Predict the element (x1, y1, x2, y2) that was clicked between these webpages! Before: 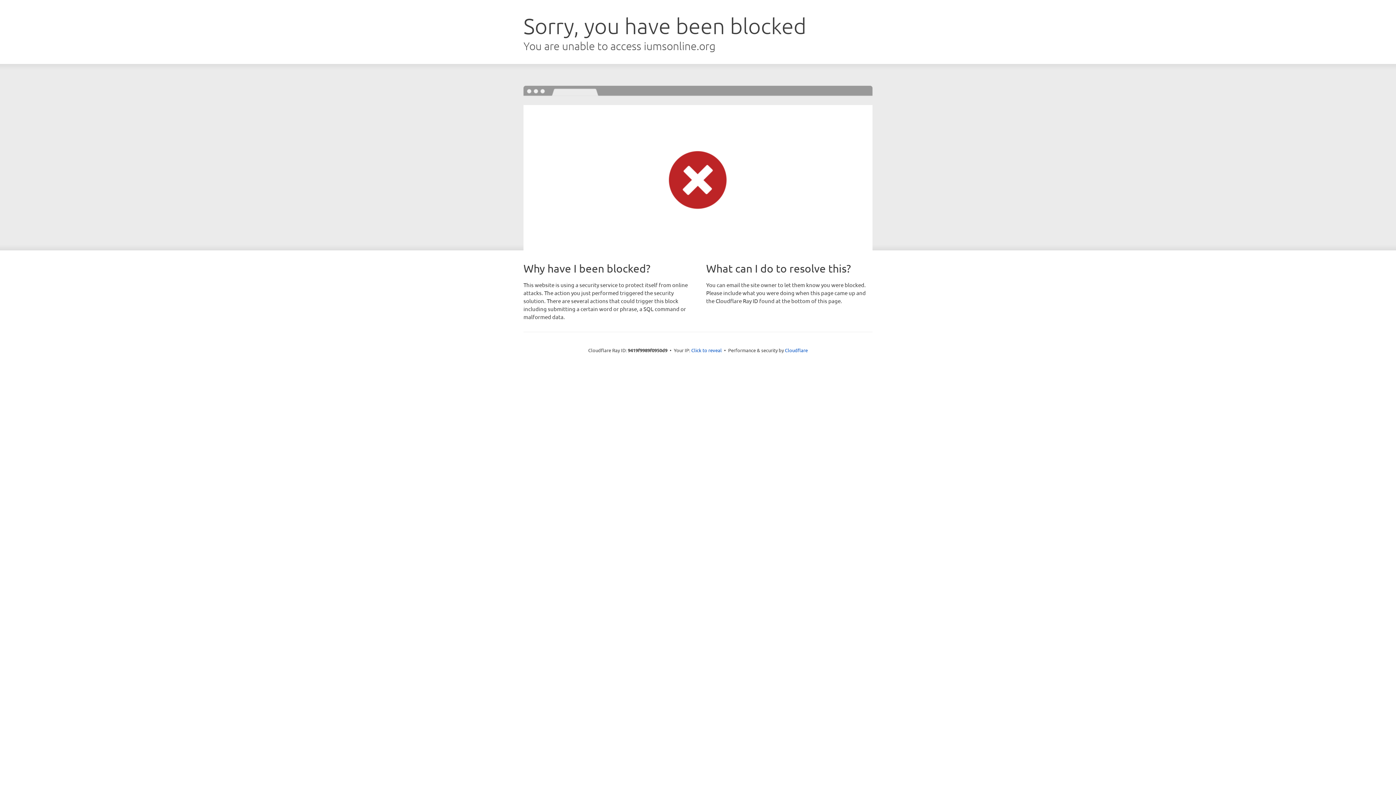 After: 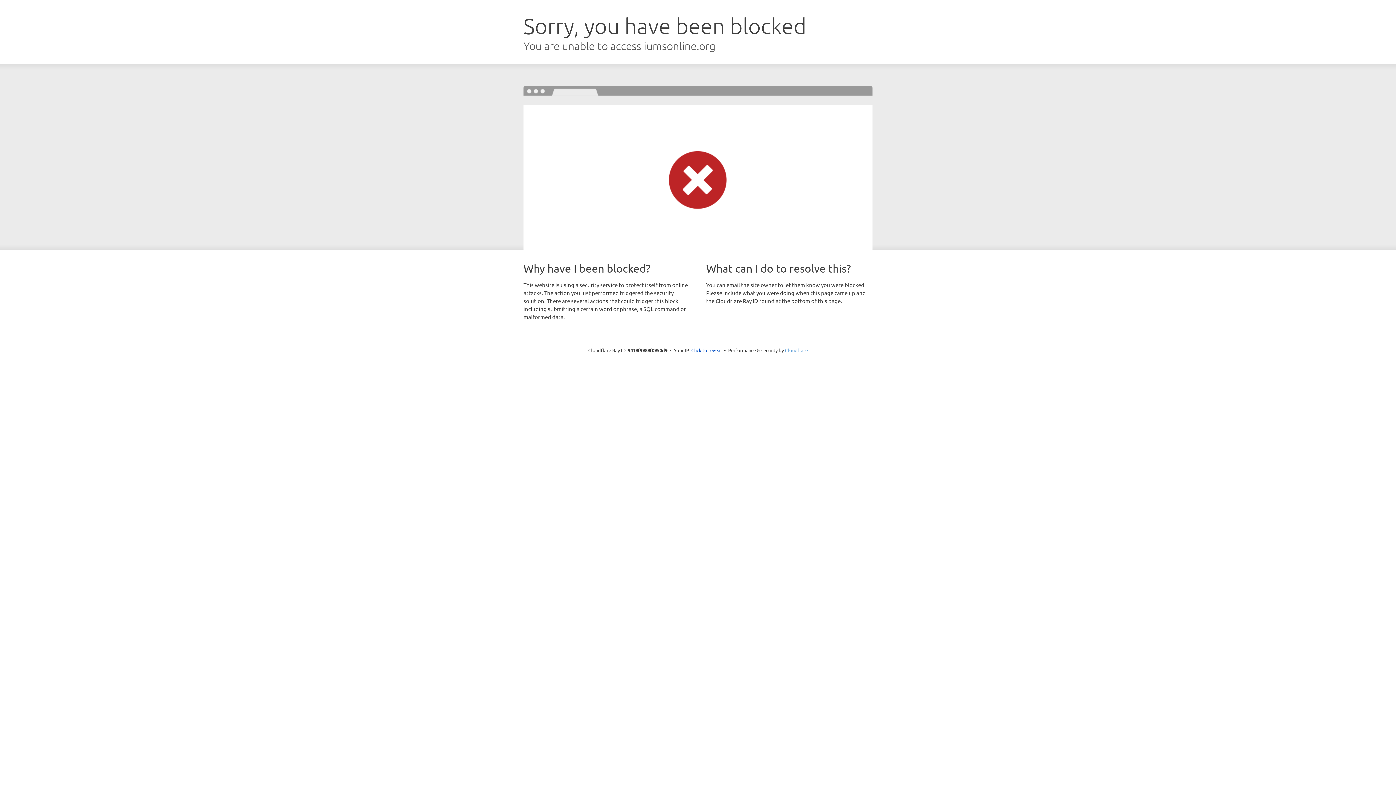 Action: label: Cloudflare bbox: (785, 347, 808, 353)